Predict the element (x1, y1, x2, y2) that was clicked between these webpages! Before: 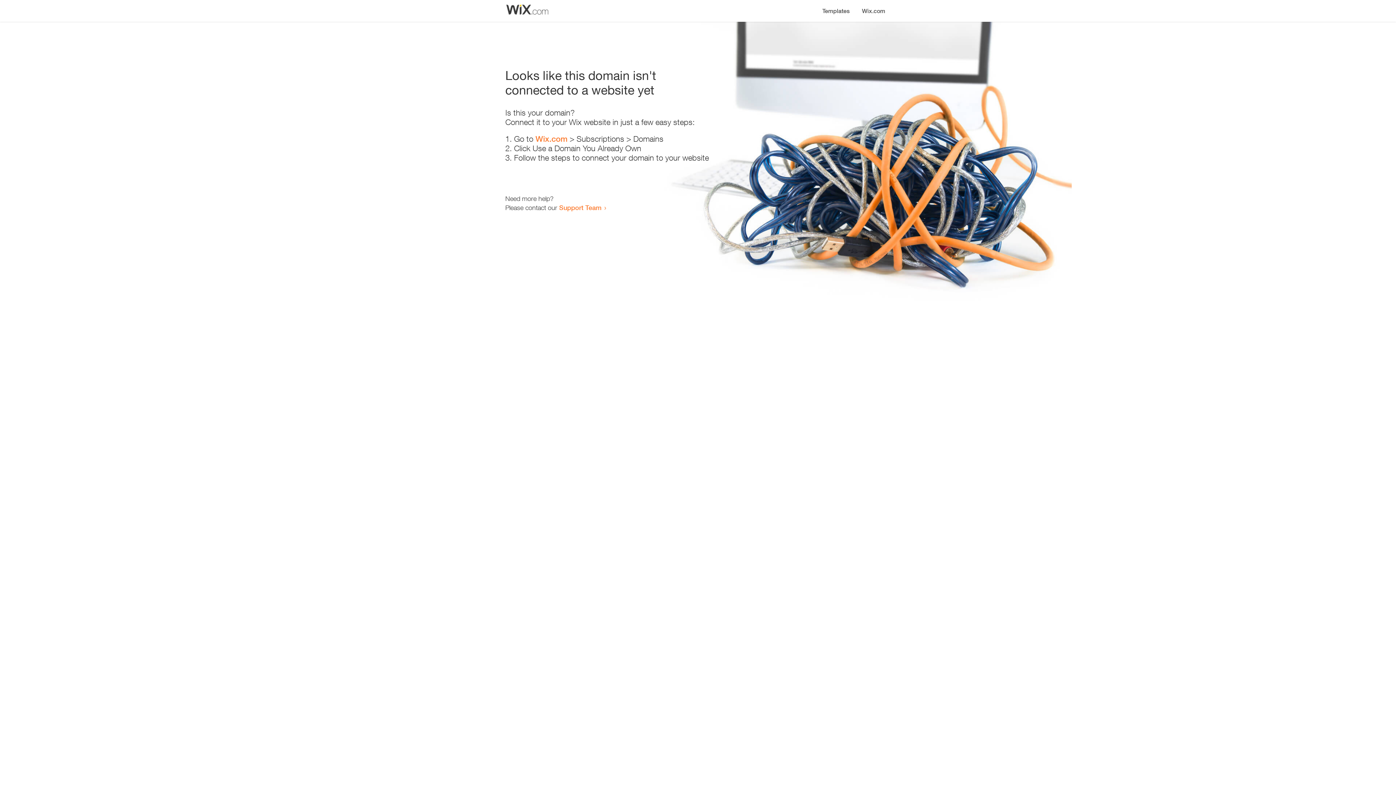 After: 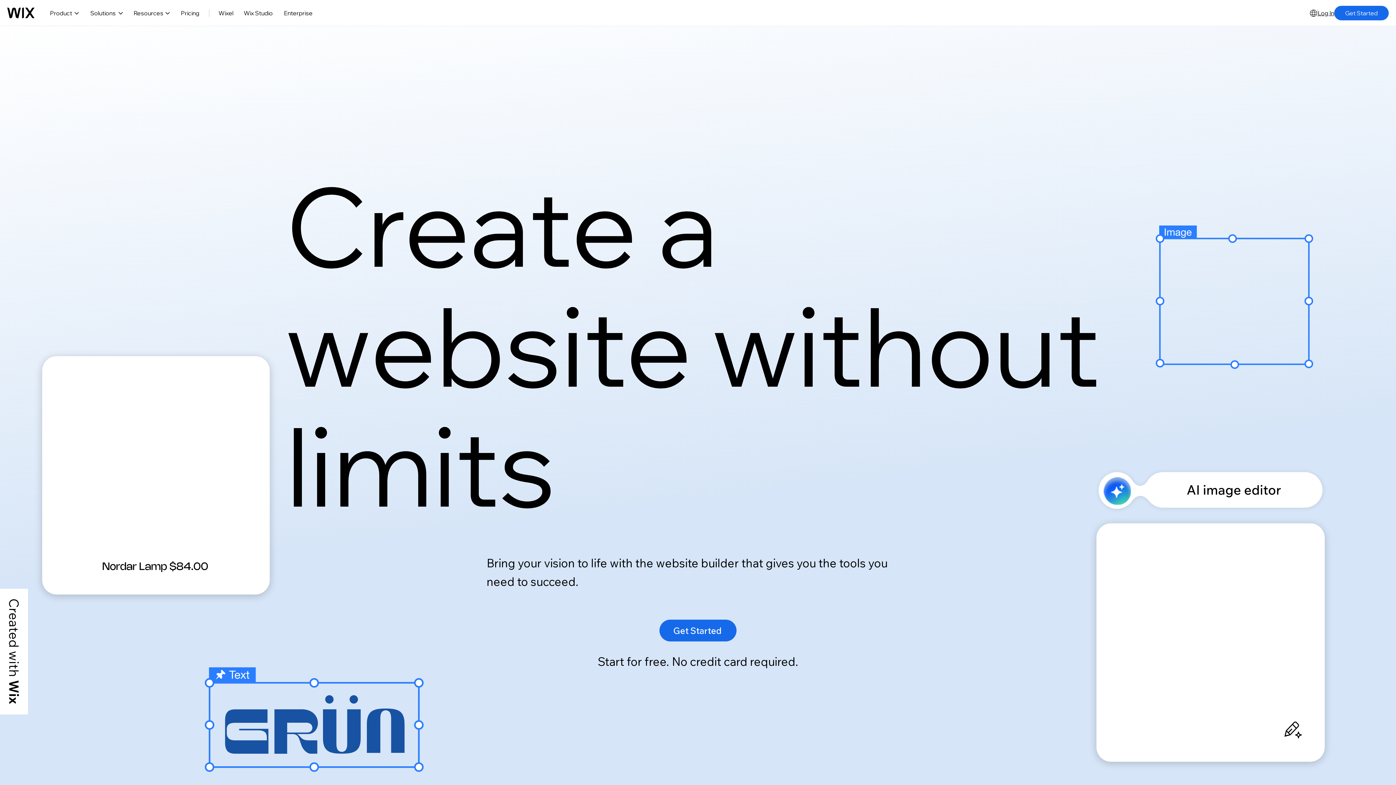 Action: label: Wix.com bbox: (856, 0, 890, 14)